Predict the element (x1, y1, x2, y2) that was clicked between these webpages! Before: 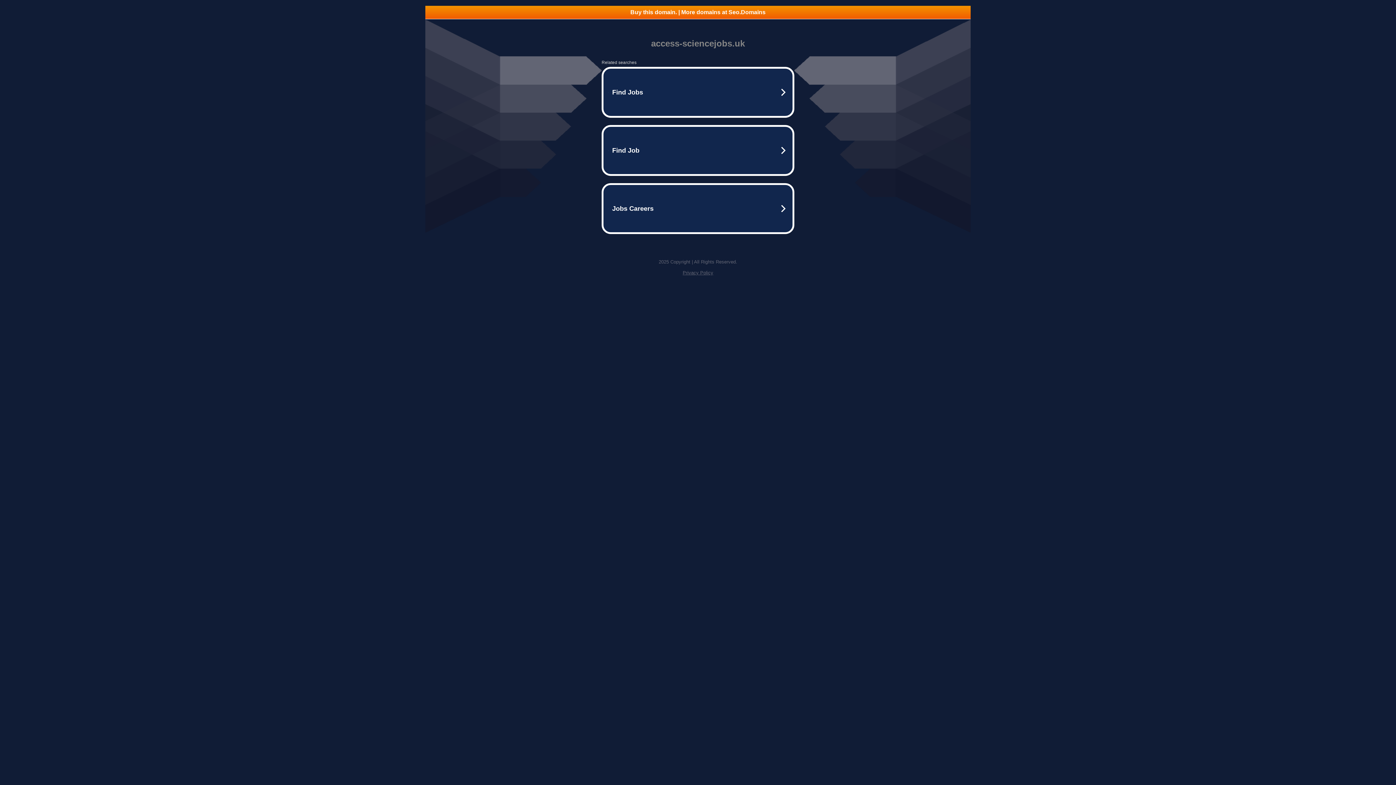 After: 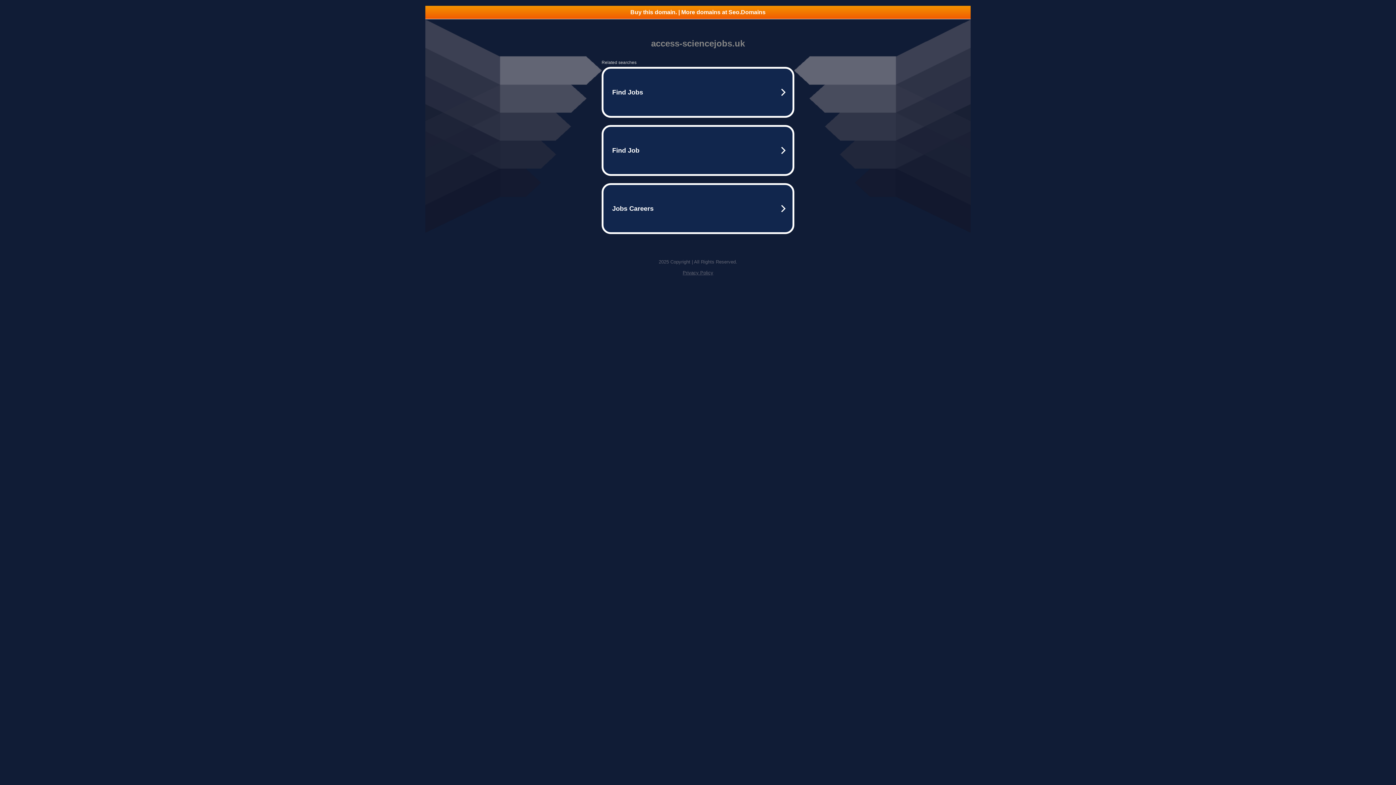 Action: bbox: (682, 270, 713, 275) label: Privacy Policy